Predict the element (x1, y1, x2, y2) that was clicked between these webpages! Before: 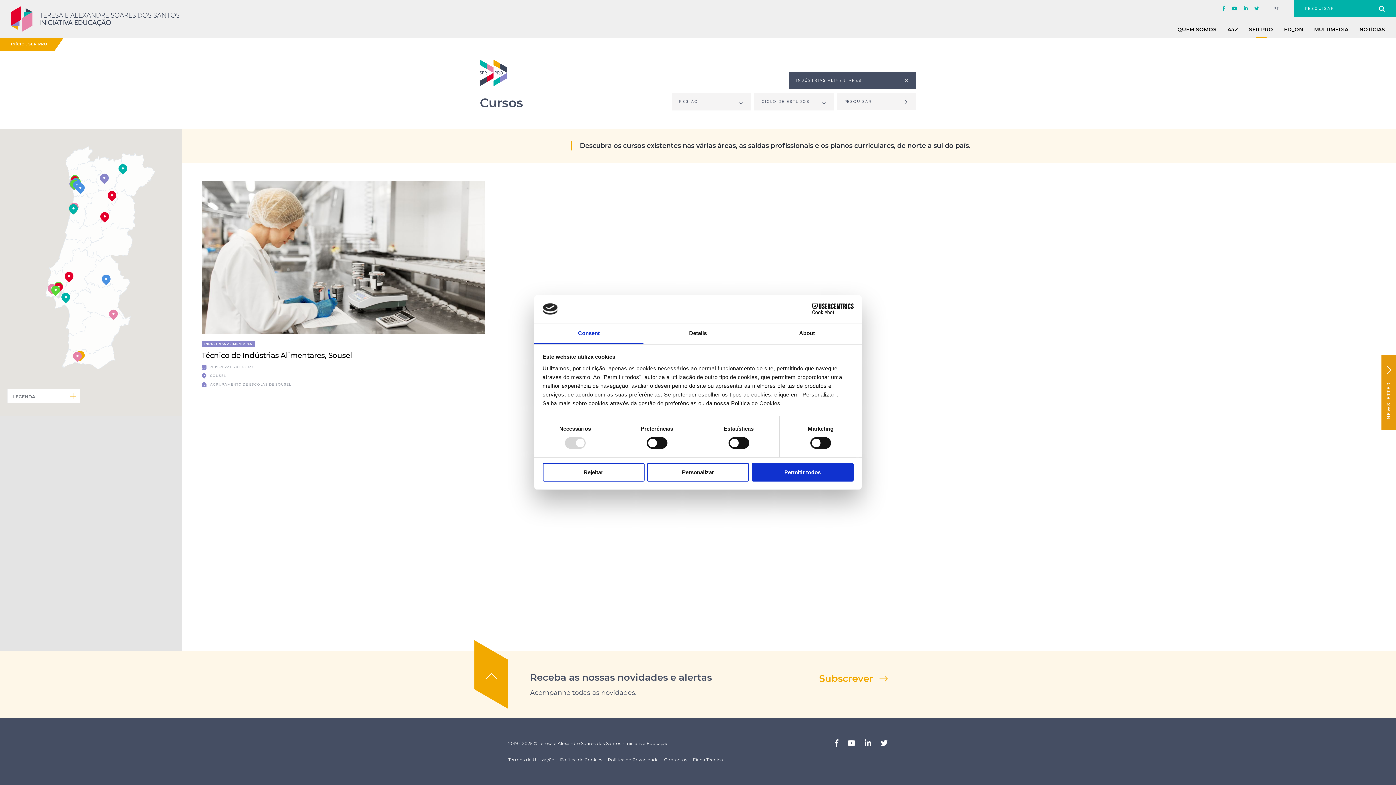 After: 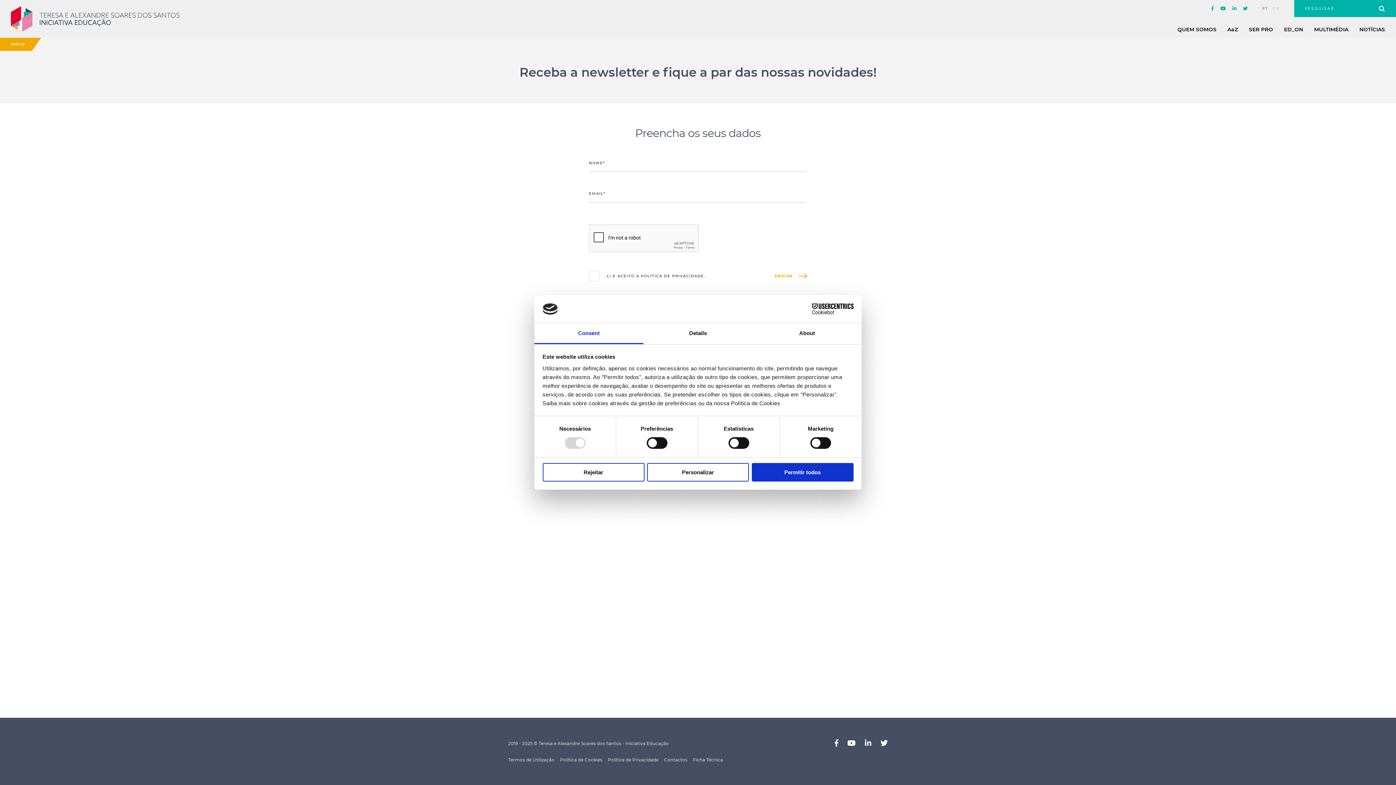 Action: bbox: (819, 673, 888, 684) label: Subscrever